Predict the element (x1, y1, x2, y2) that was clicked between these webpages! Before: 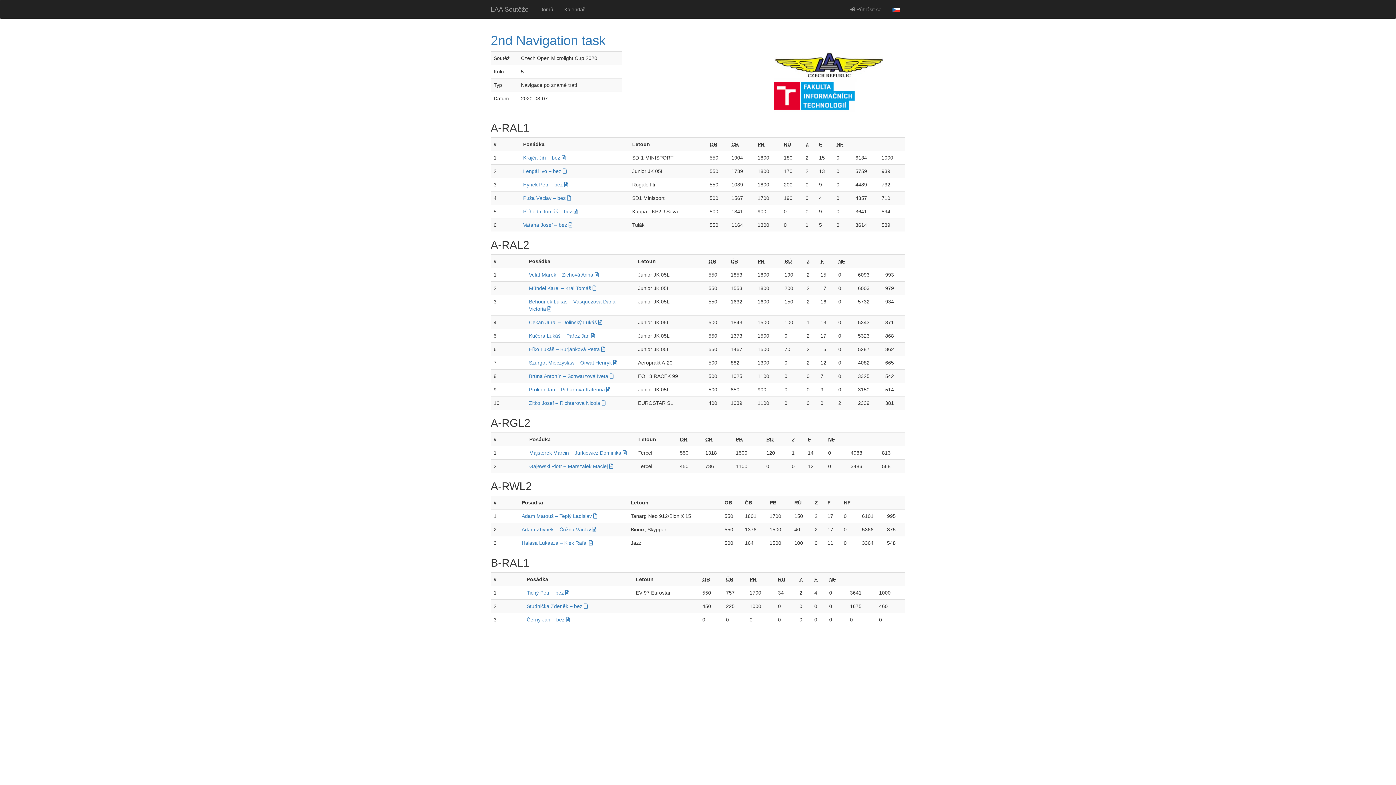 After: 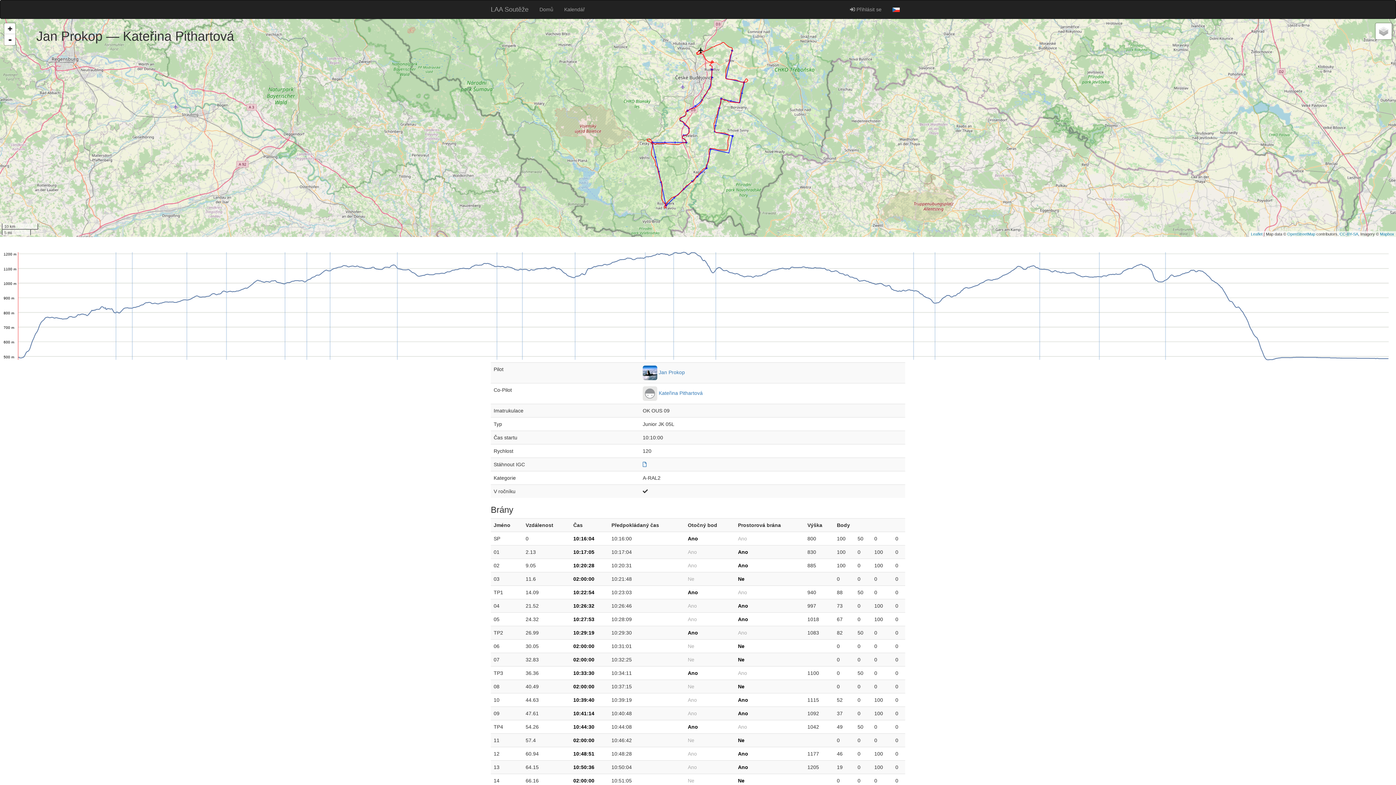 Action: bbox: (529, 386, 605, 392) label: Prokop Jan – Pithartová Kateřina